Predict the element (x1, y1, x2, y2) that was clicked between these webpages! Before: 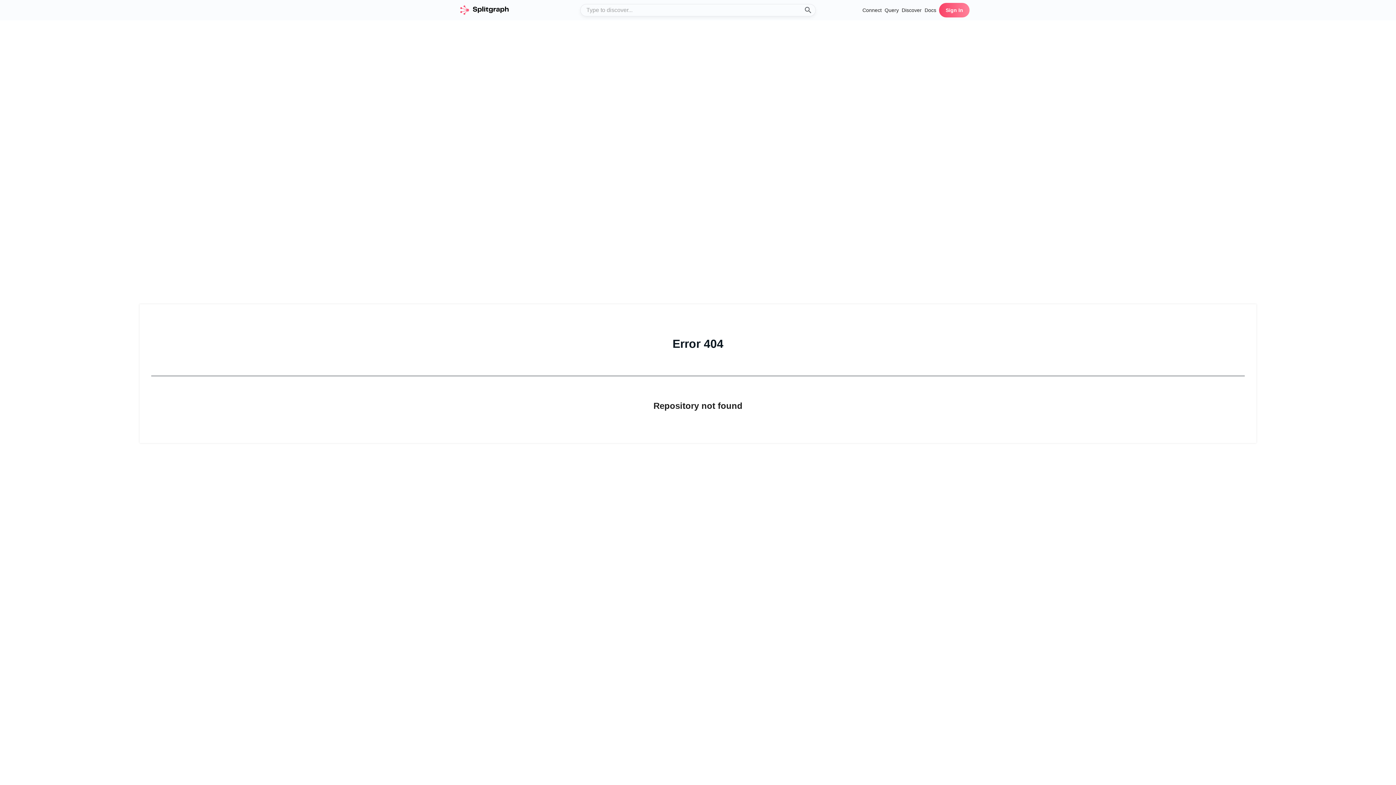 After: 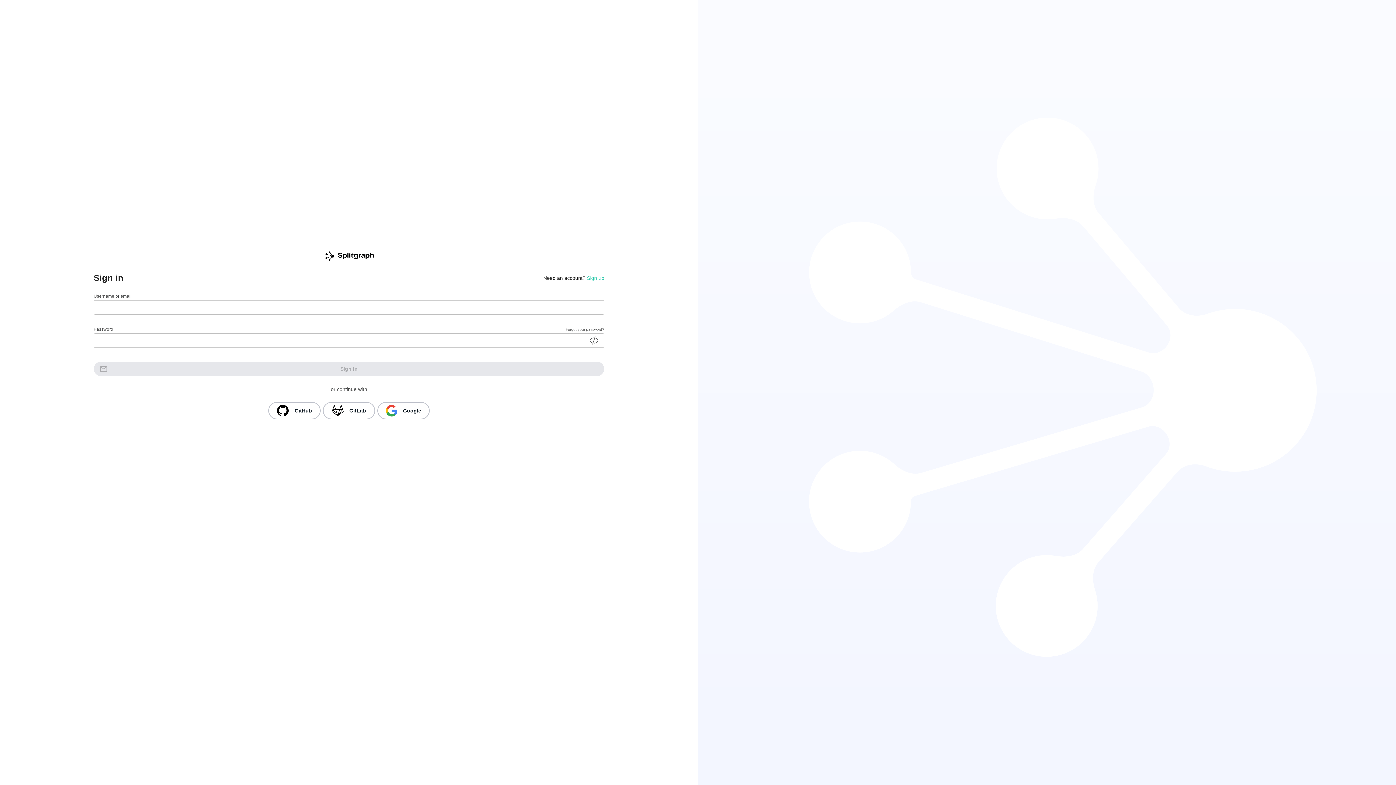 Action: label: Sign In bbox: (939, 2, 969, 17)